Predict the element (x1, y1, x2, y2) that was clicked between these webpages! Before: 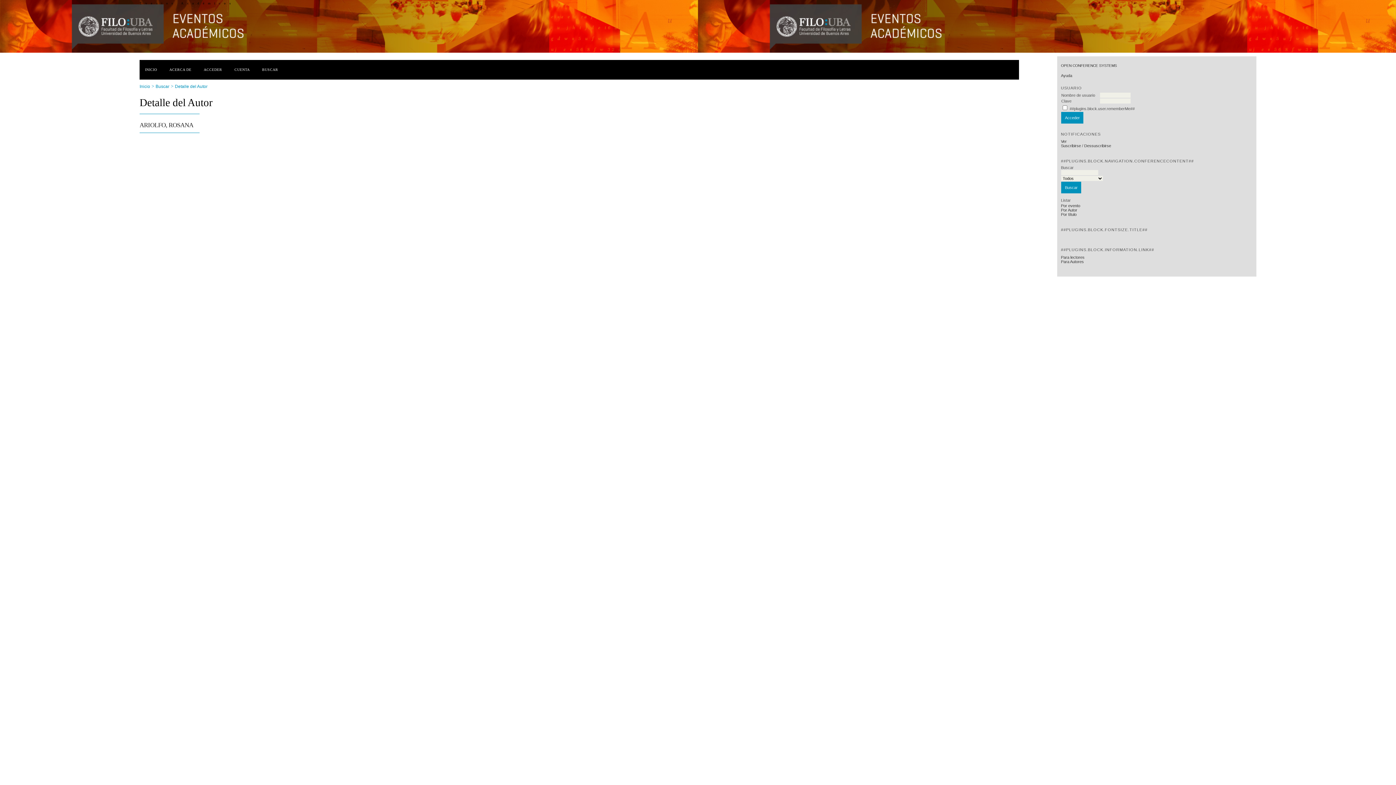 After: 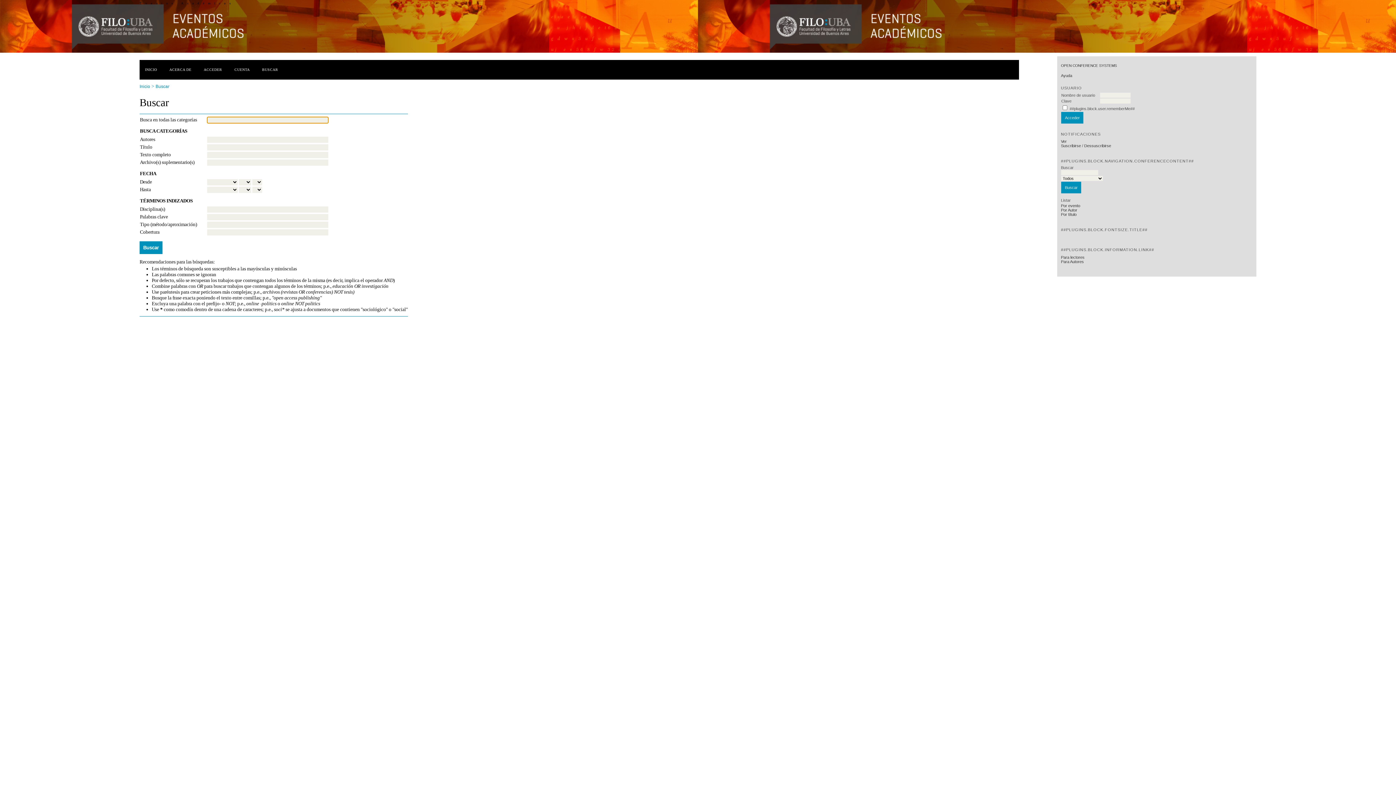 Action: label: Buscar bbox: (155, 84, 169, 89)